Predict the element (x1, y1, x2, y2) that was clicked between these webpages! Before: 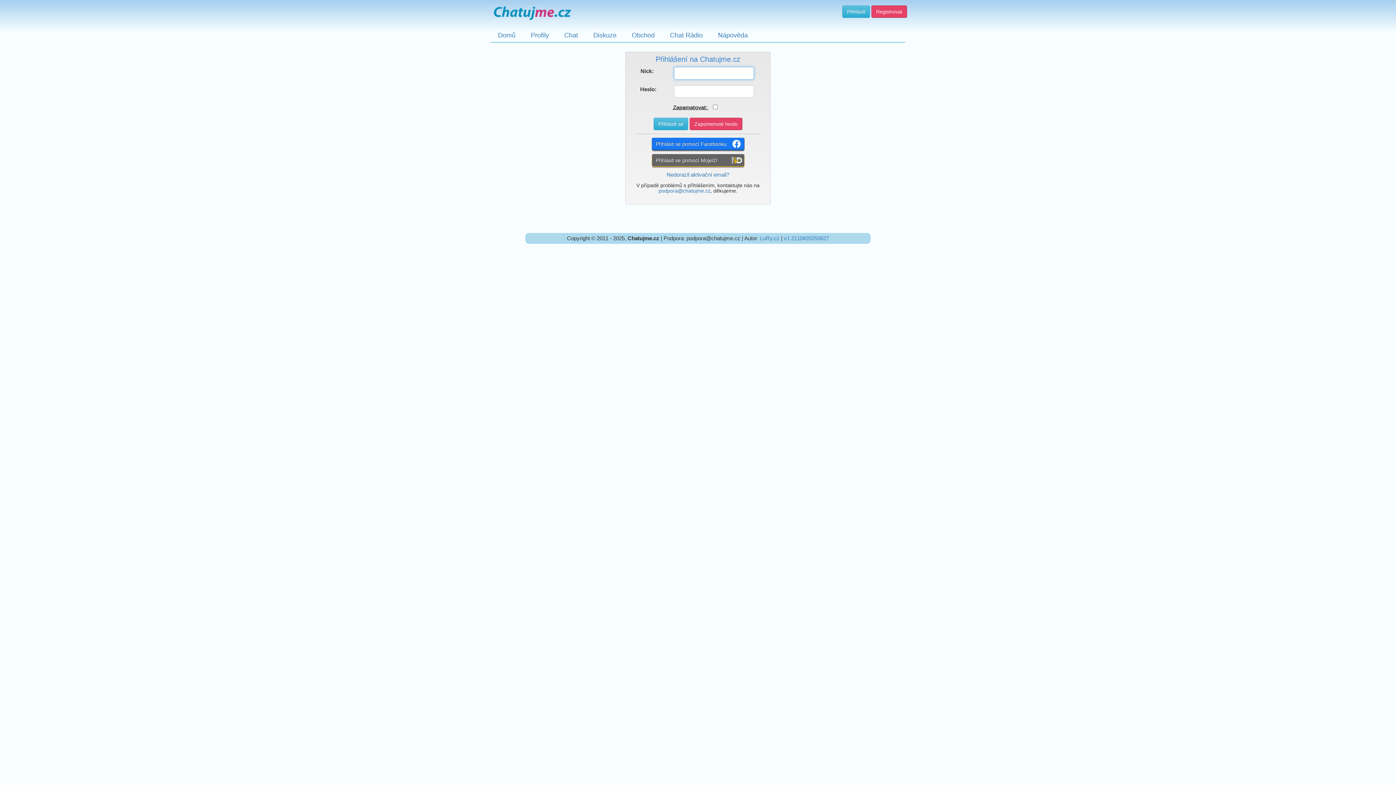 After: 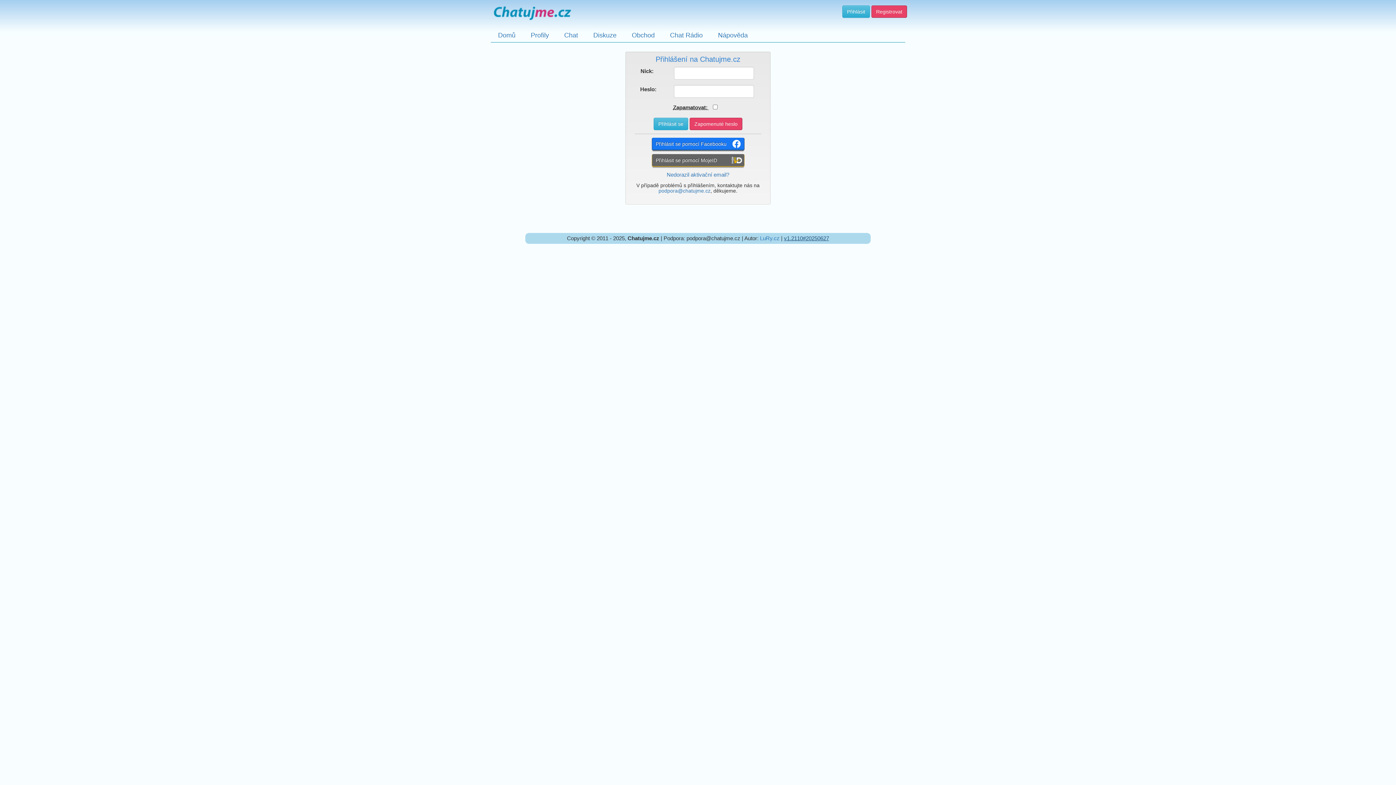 Action: label: v1.2110#20250627 bbox: (784, 235, 829, 241)